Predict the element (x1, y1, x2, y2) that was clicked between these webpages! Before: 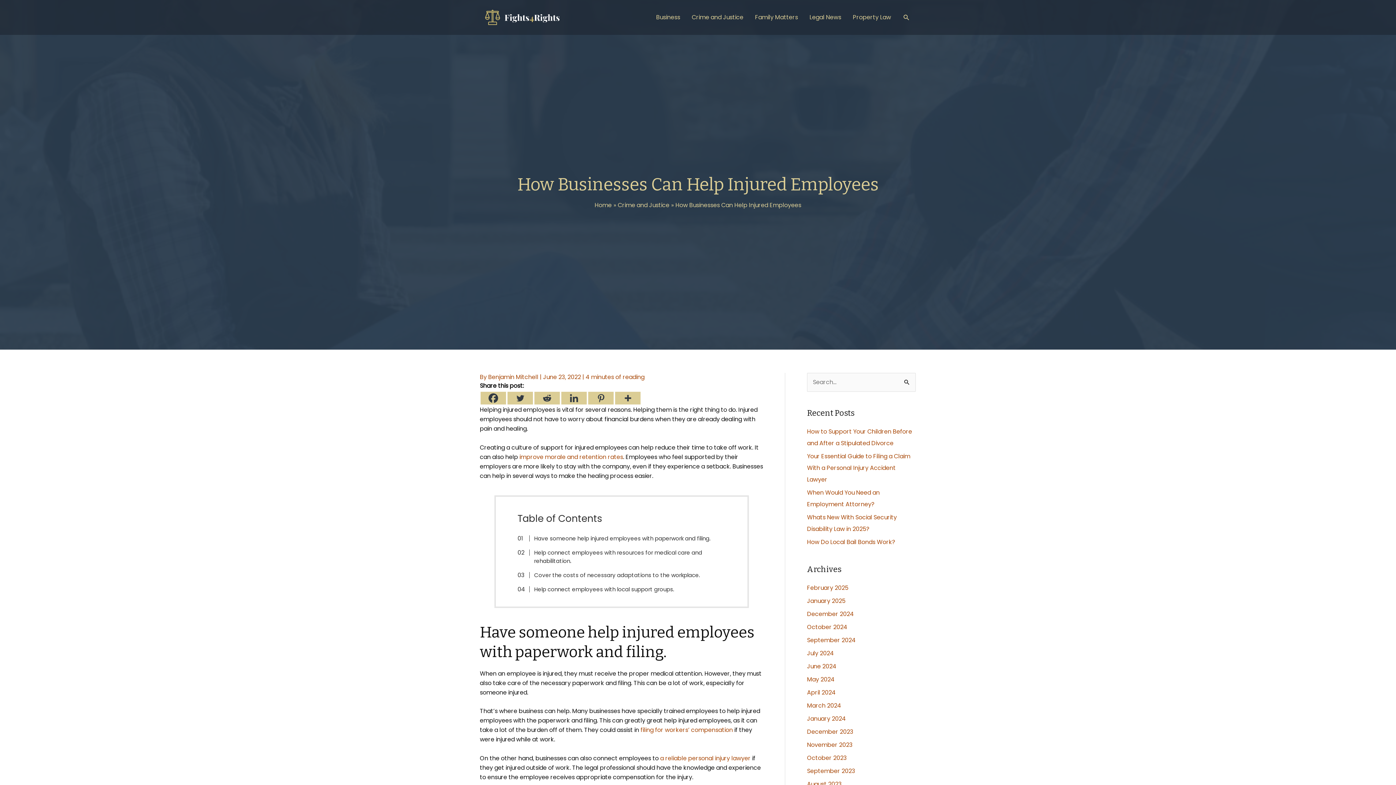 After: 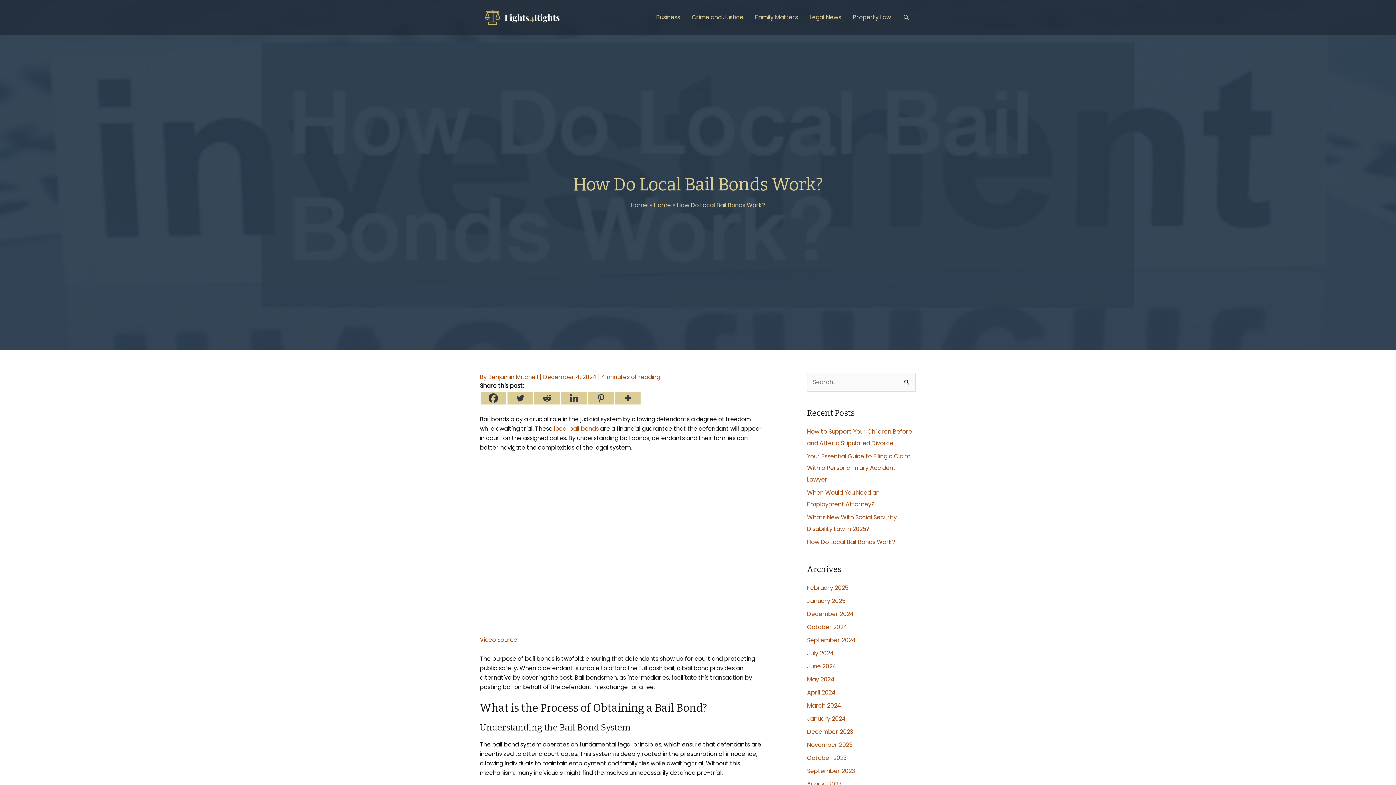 Action: label: How Do Local Bail Bonds Work? bbox: (807, 538, 895, 546)